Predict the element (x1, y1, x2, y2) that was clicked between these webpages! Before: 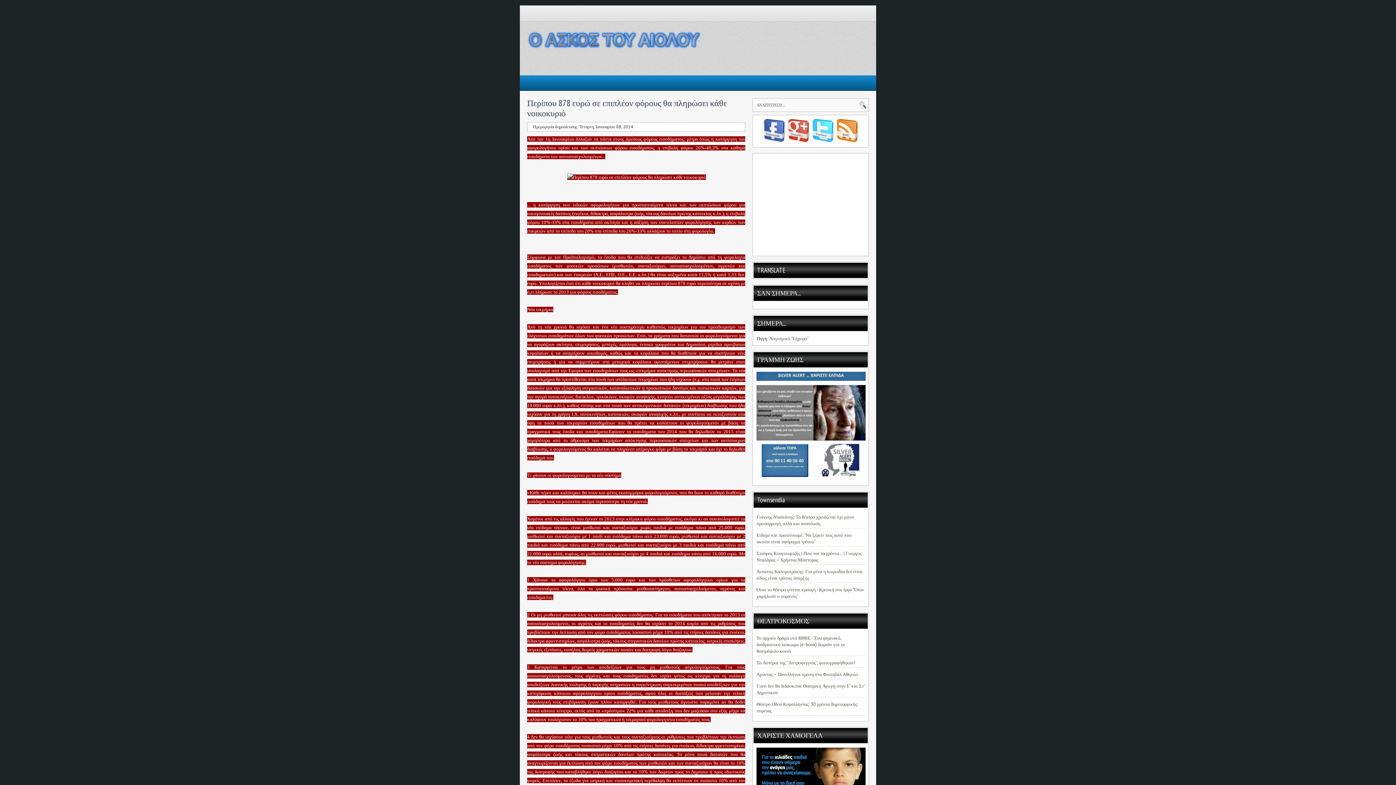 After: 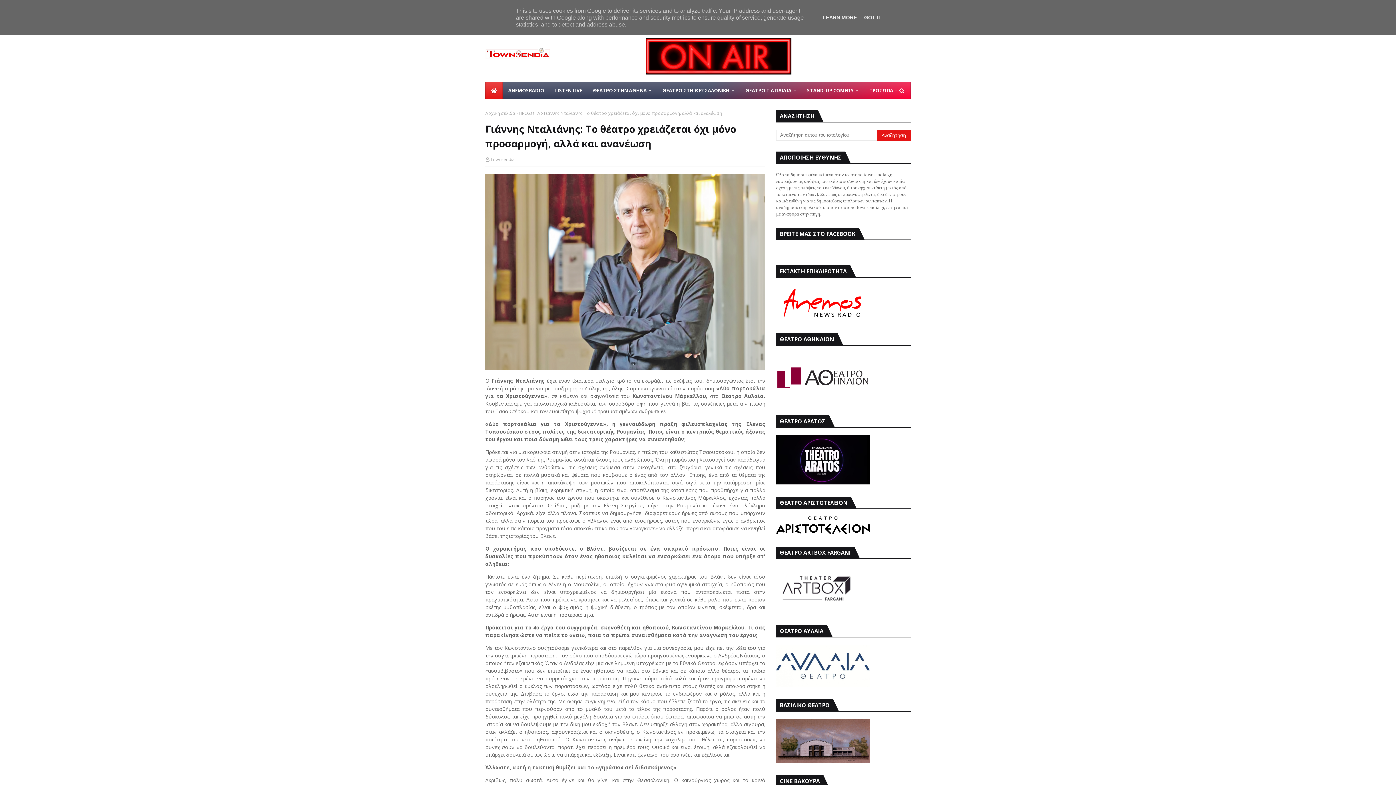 Action: label: Γιάννης Νταλιάνης: Το θέατρο χρειάζεται όχι μόνο προσαρμογή, αλλά και ανανέωση bbox: (756, 514, 854, 526)